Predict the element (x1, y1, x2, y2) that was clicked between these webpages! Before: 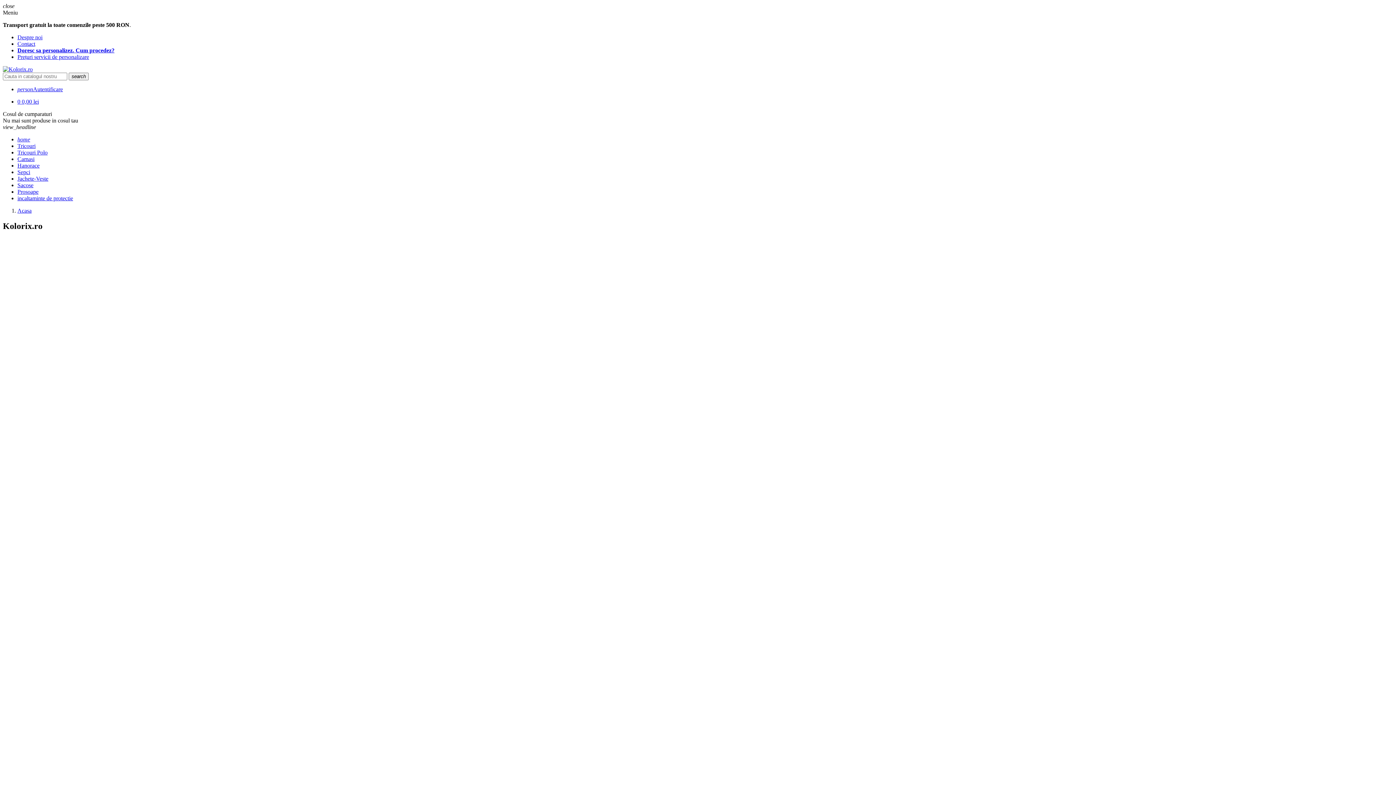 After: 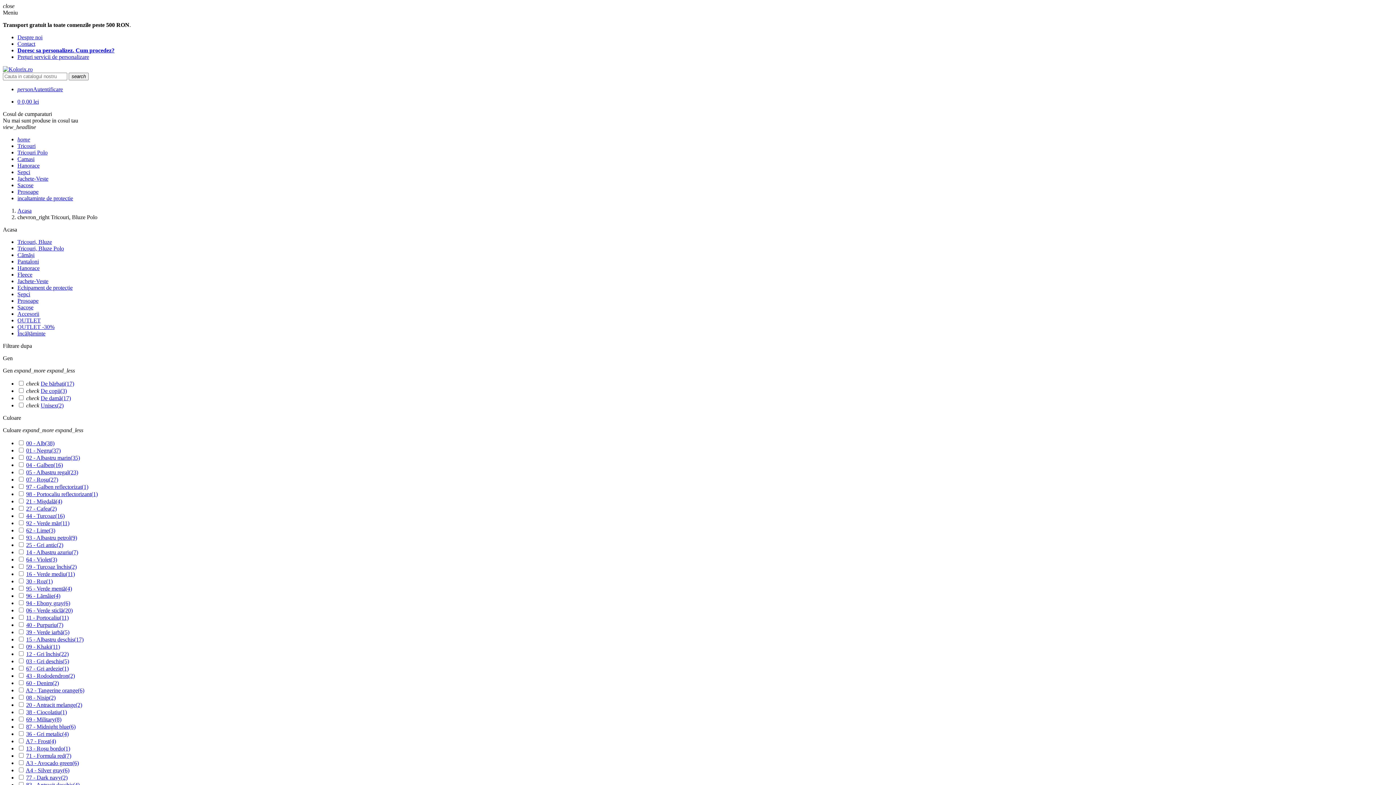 Action: bbox: (17, 149, 47, 155) label: Tricouri Polo